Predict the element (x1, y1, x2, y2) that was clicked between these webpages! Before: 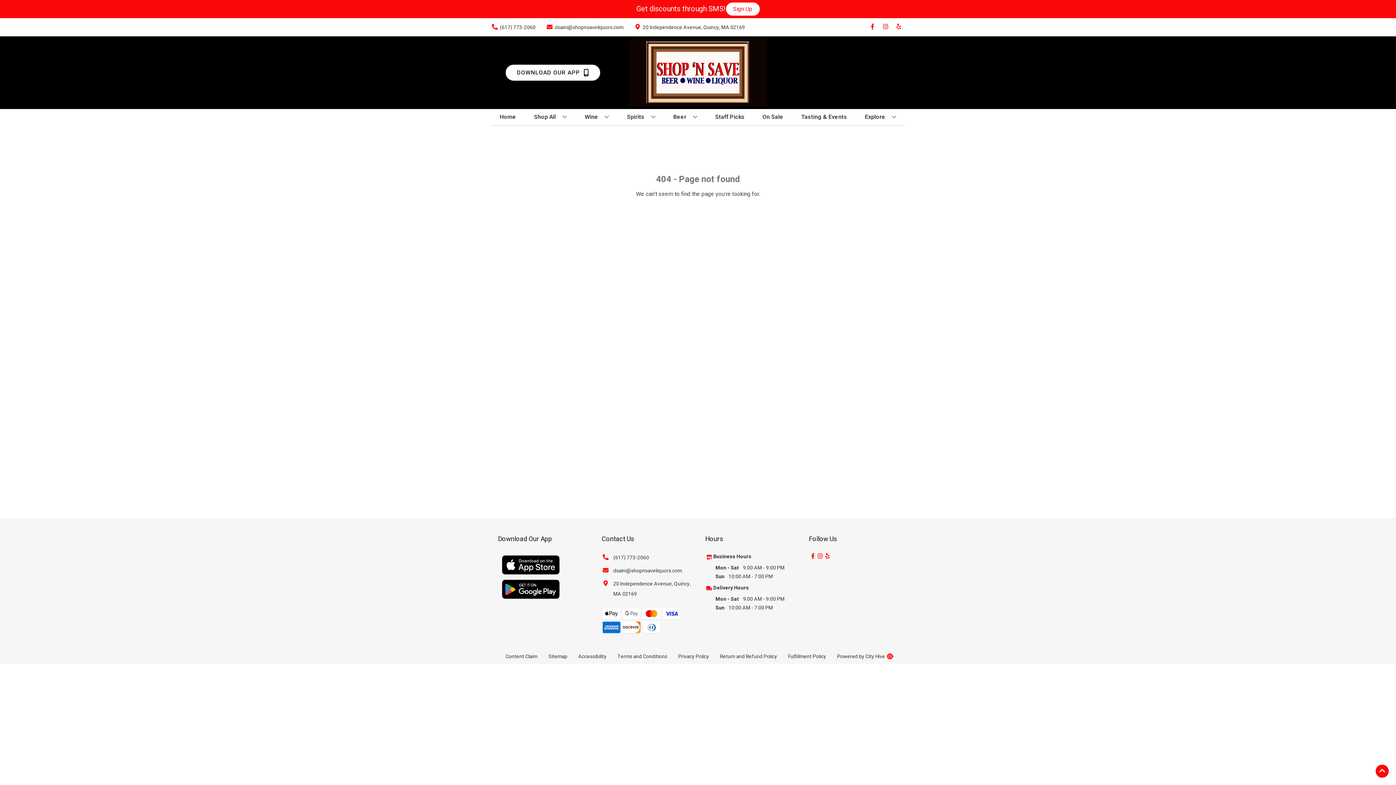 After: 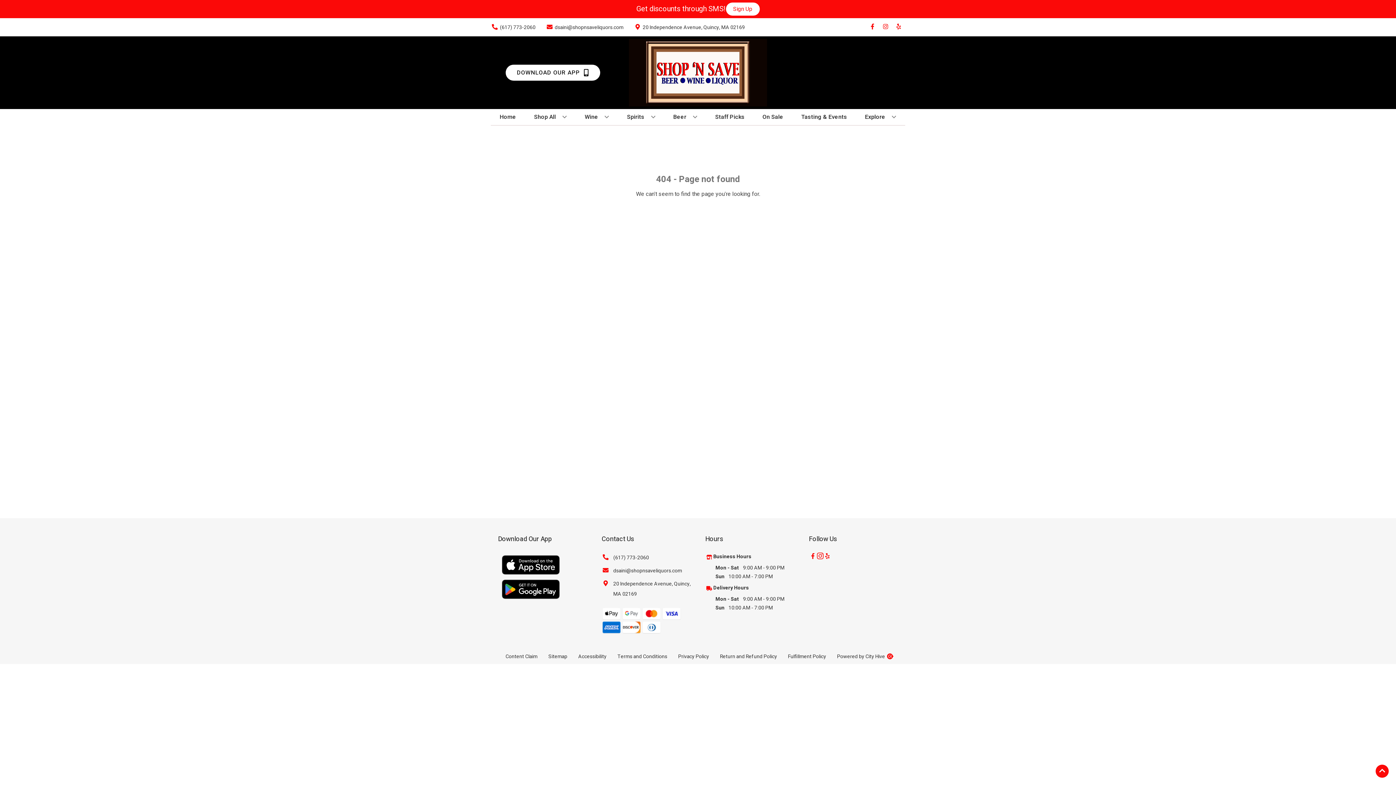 Action: label: Opens instagram in a new tab bbox: (816, 553, 823, 560)